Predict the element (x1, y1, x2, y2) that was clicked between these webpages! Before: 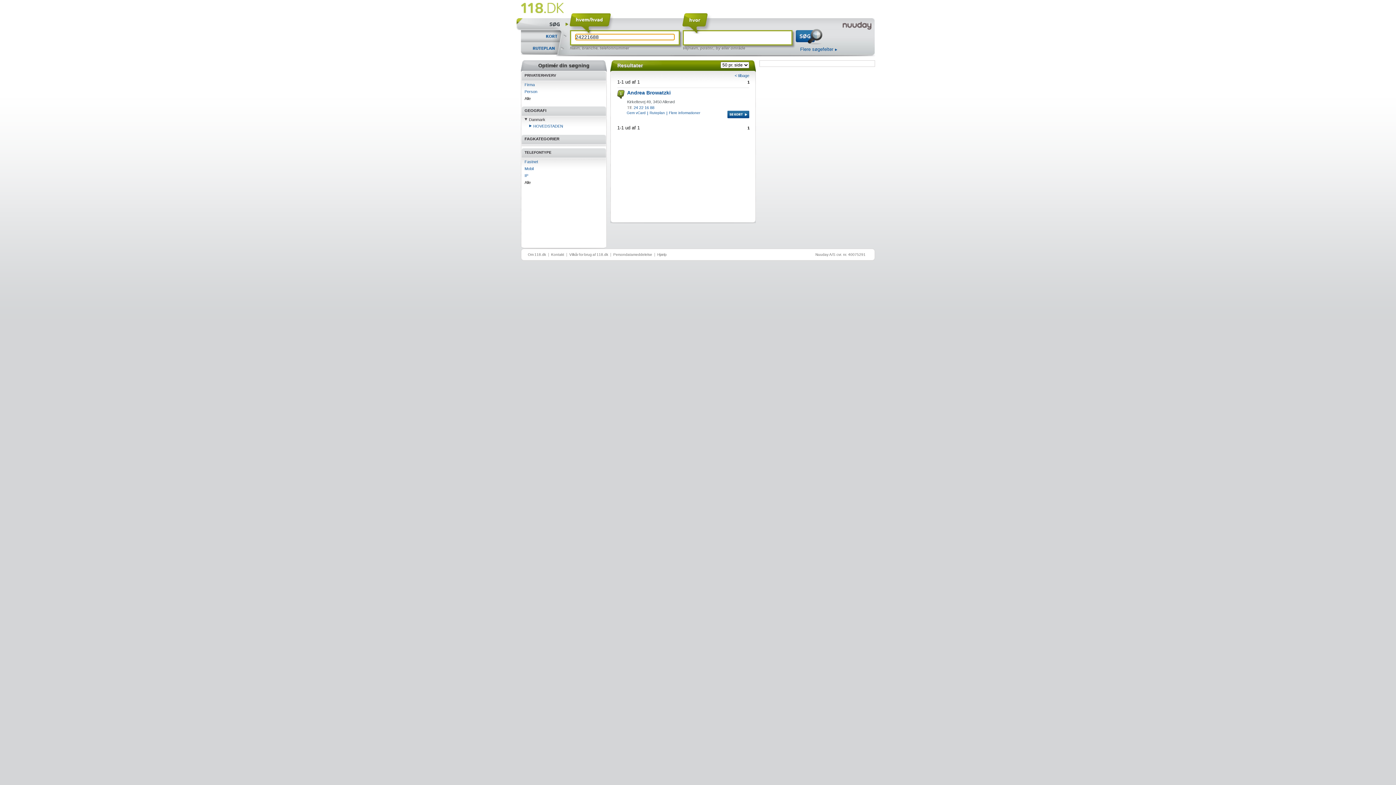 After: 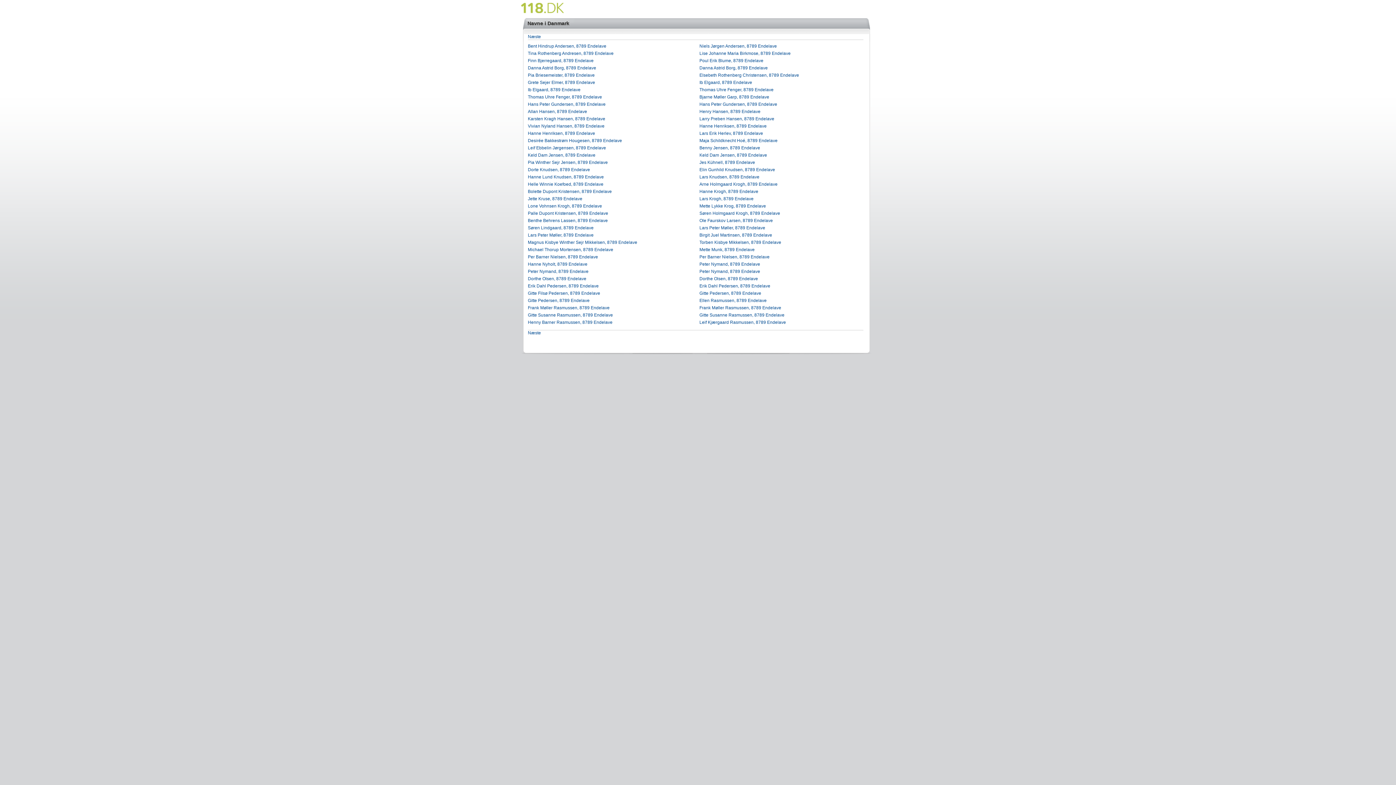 Action: label: Navn bbox: (570, 45, 580, 50)